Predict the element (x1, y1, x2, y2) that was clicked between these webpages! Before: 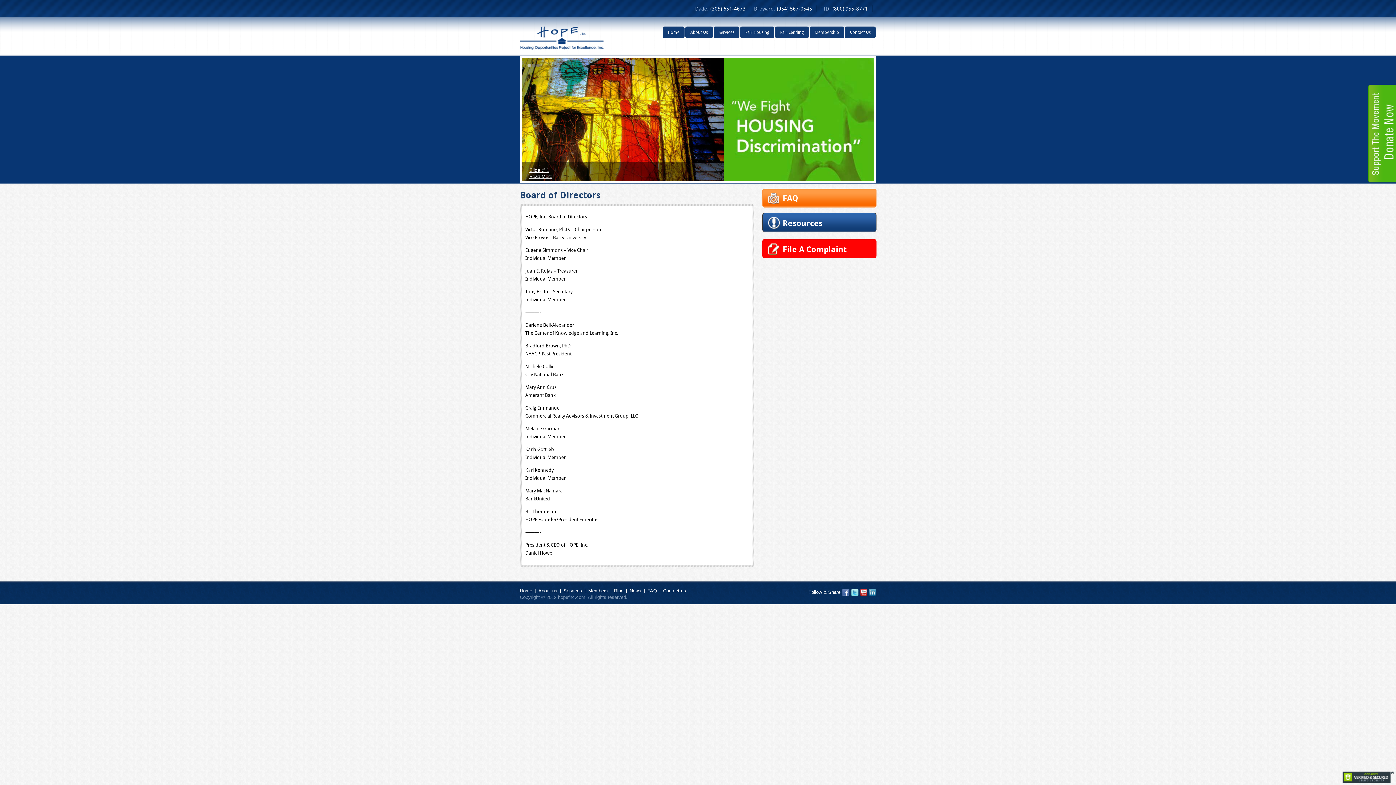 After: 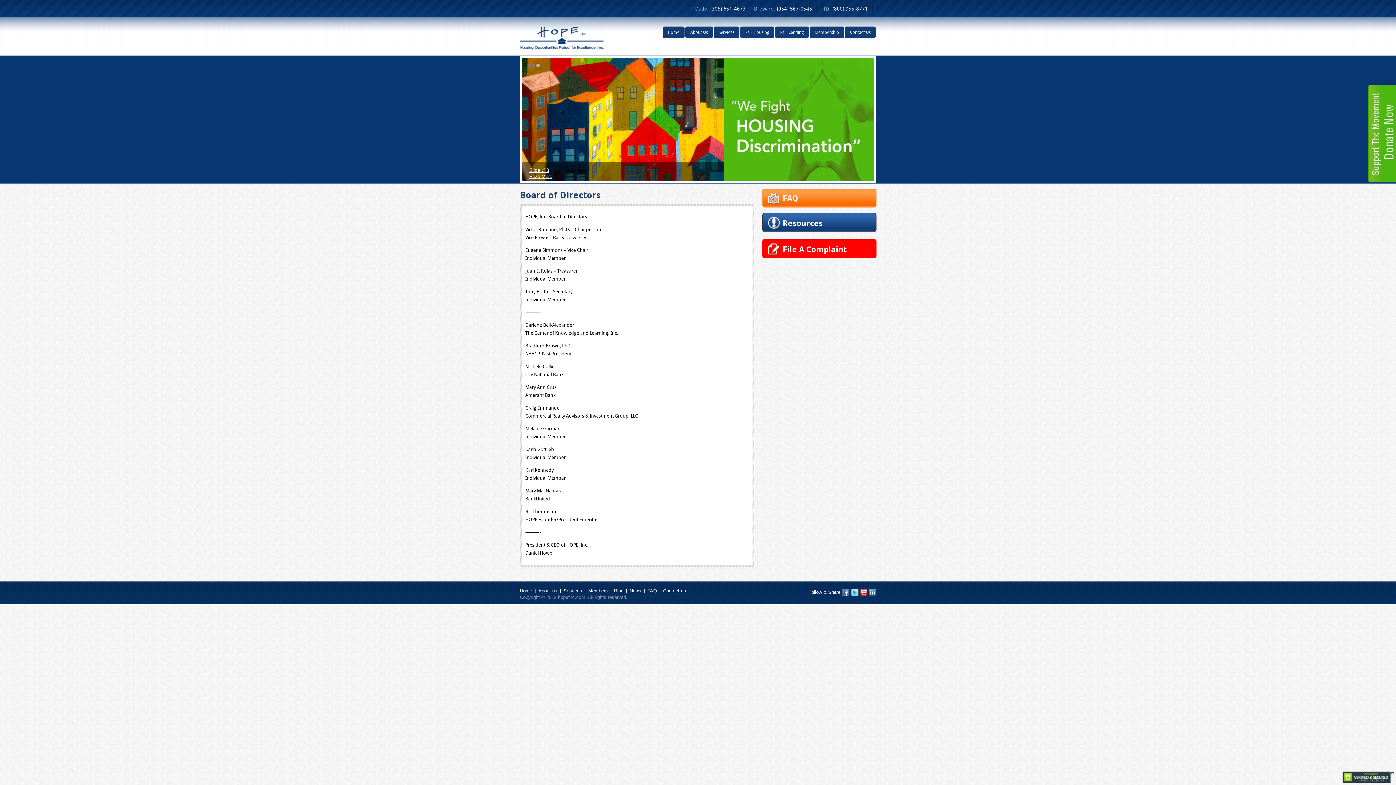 Action: label: Read More bbox: (529, 173, 552, 179)